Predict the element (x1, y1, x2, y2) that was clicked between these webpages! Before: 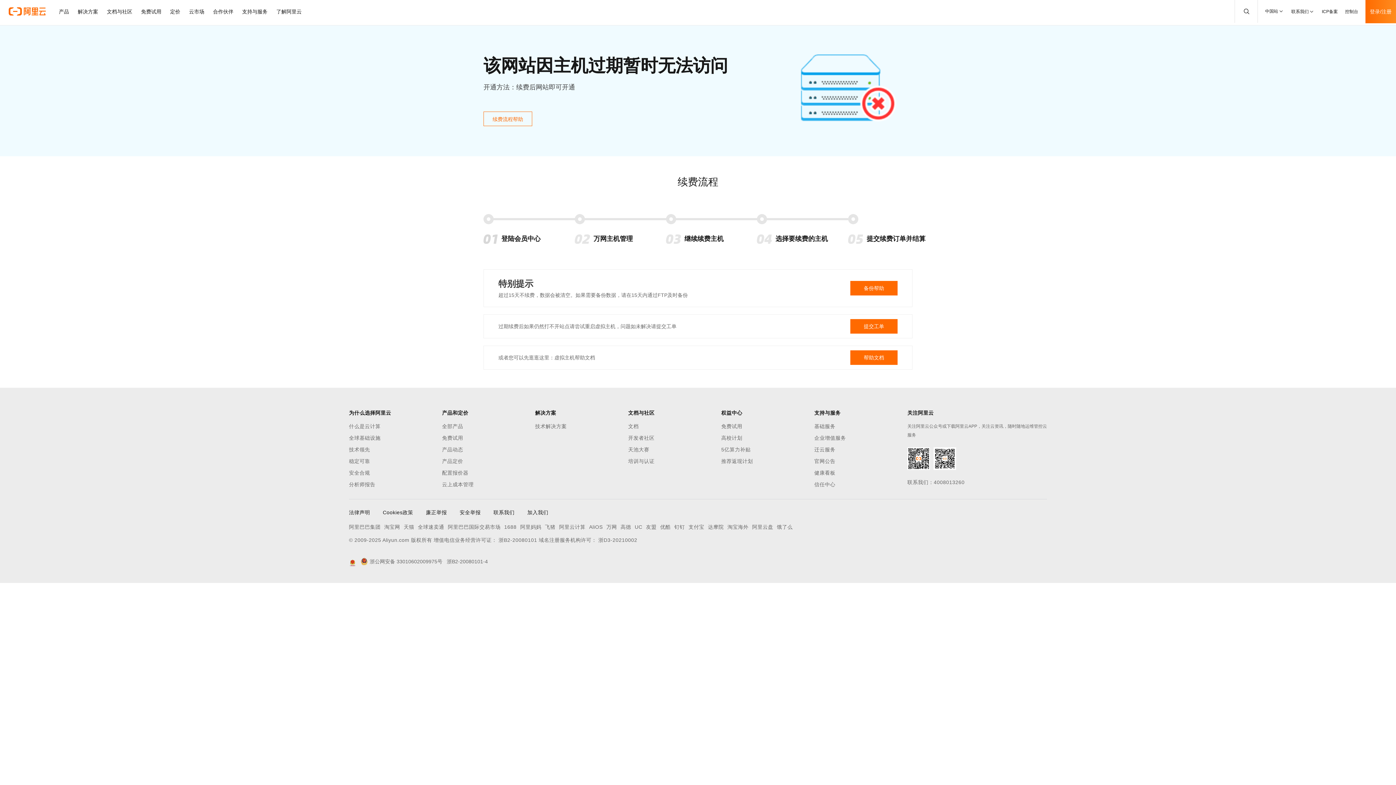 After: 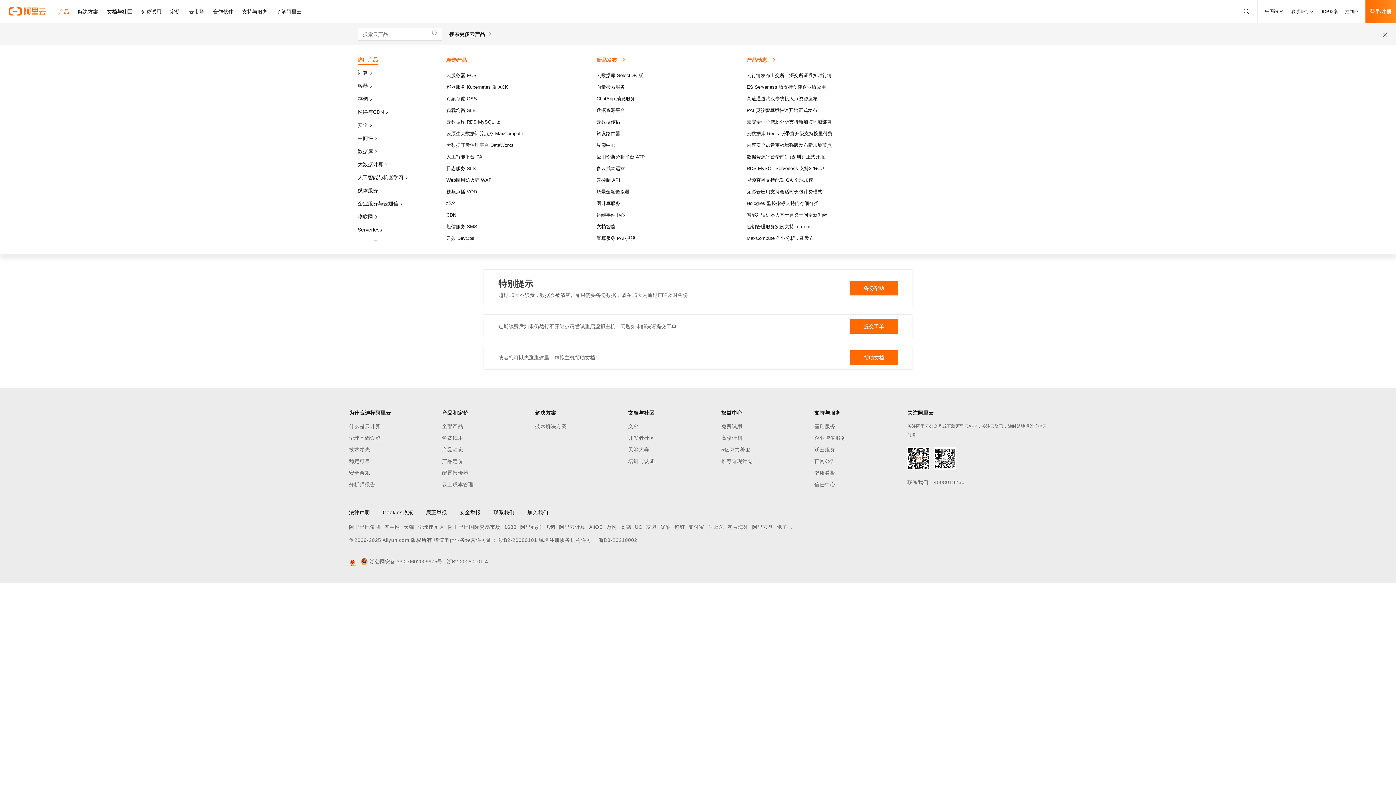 Action: bbox: (54, 0, 73, 23) label: 产品